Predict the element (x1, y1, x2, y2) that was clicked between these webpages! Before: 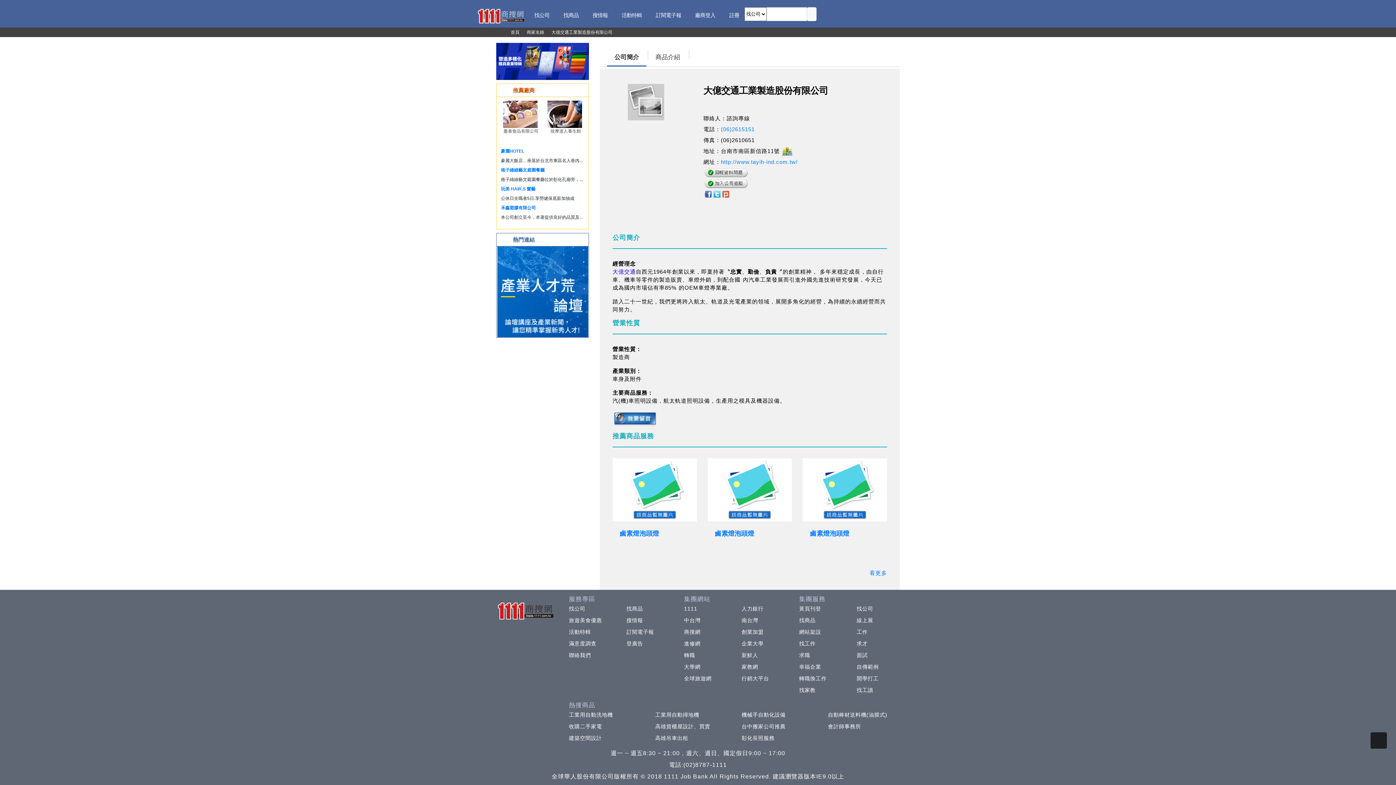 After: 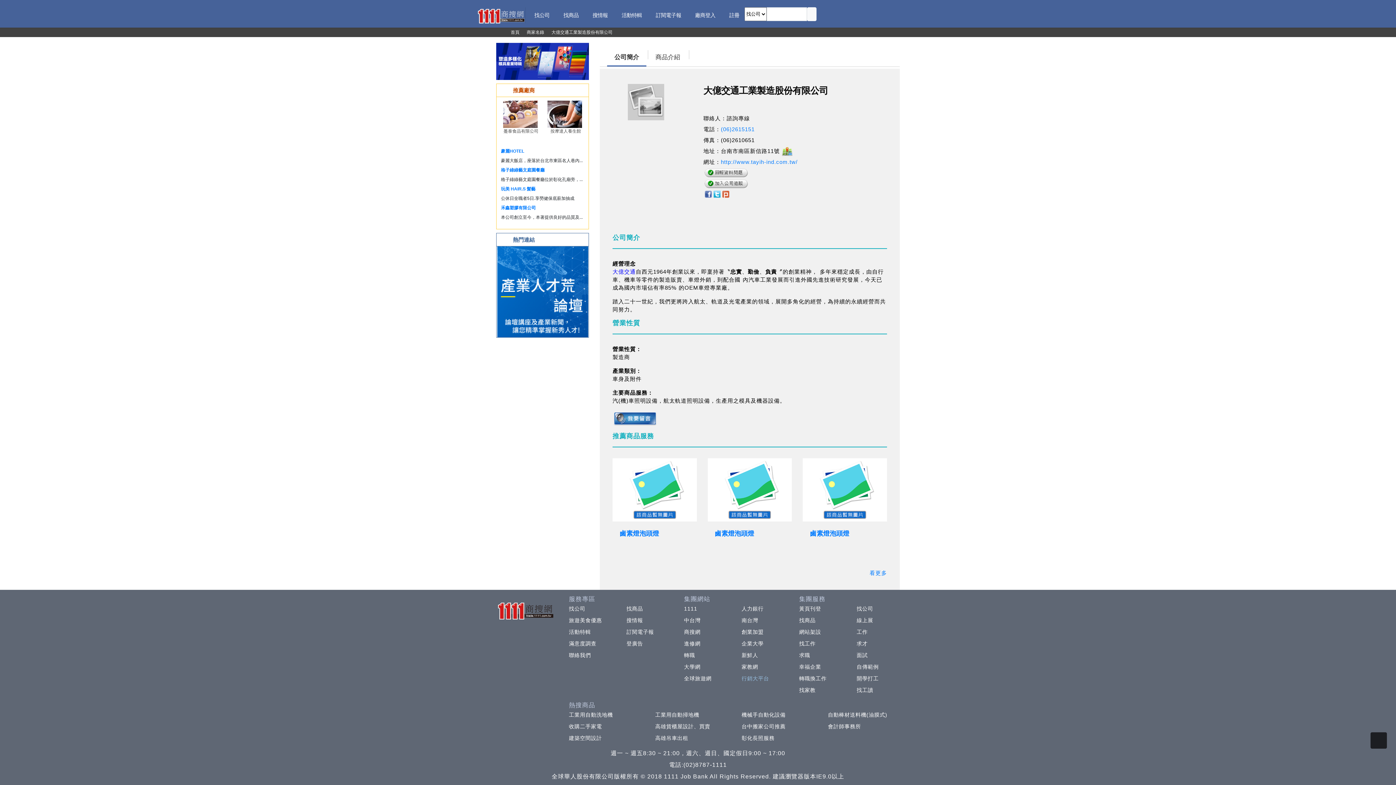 Action: bbox: (738, 675, 769, 681) label: 行銷大平台